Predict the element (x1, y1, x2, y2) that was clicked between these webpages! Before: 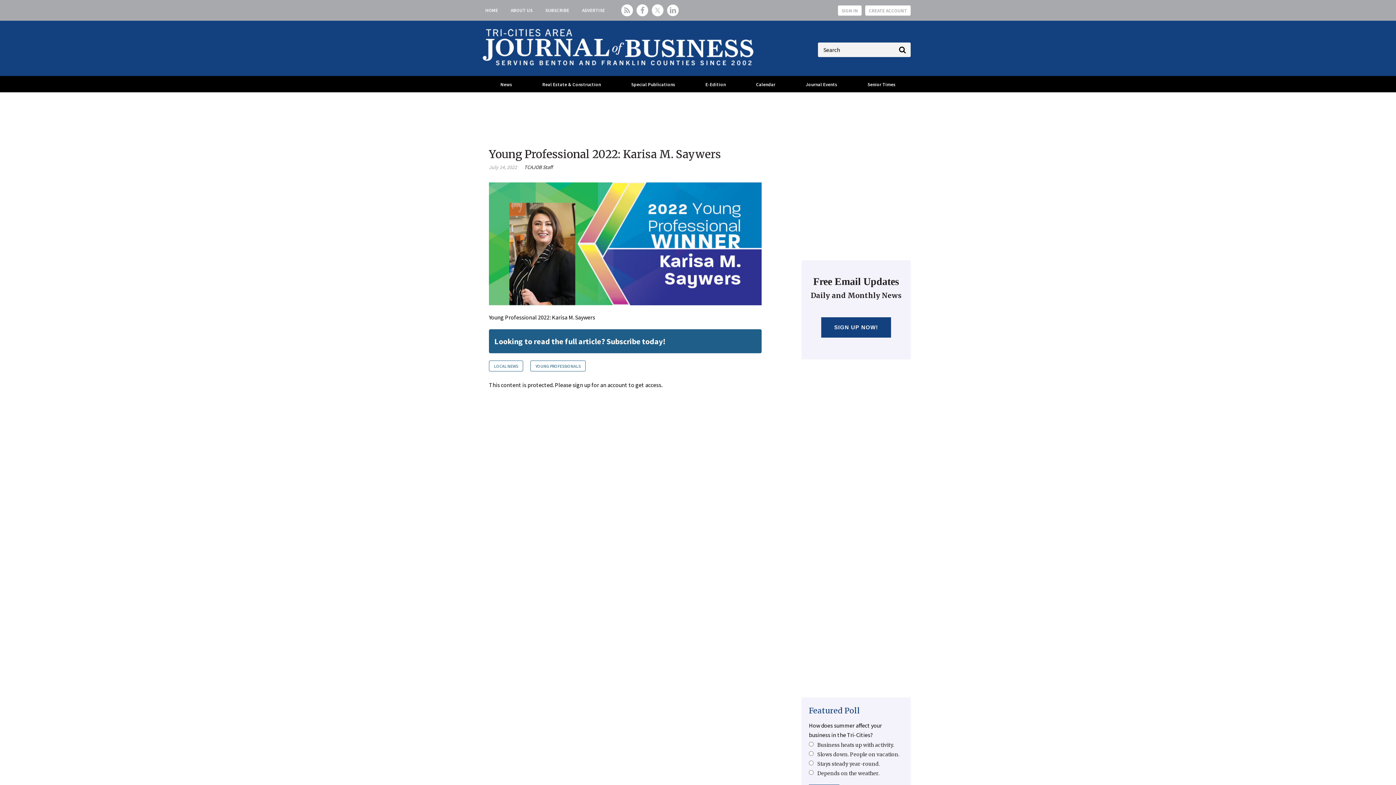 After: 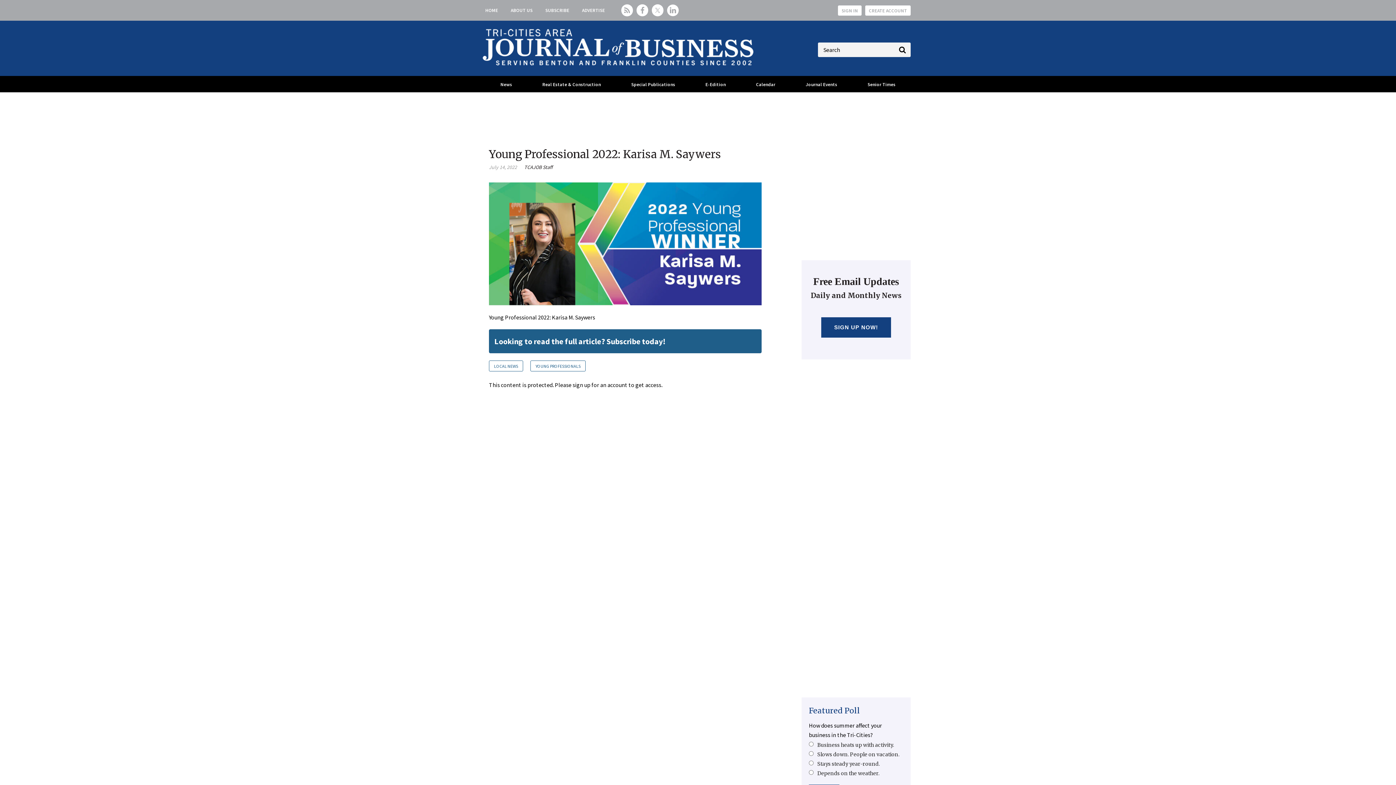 Action: label: ADVERTISE bbox: (582, 7, 605, 13)